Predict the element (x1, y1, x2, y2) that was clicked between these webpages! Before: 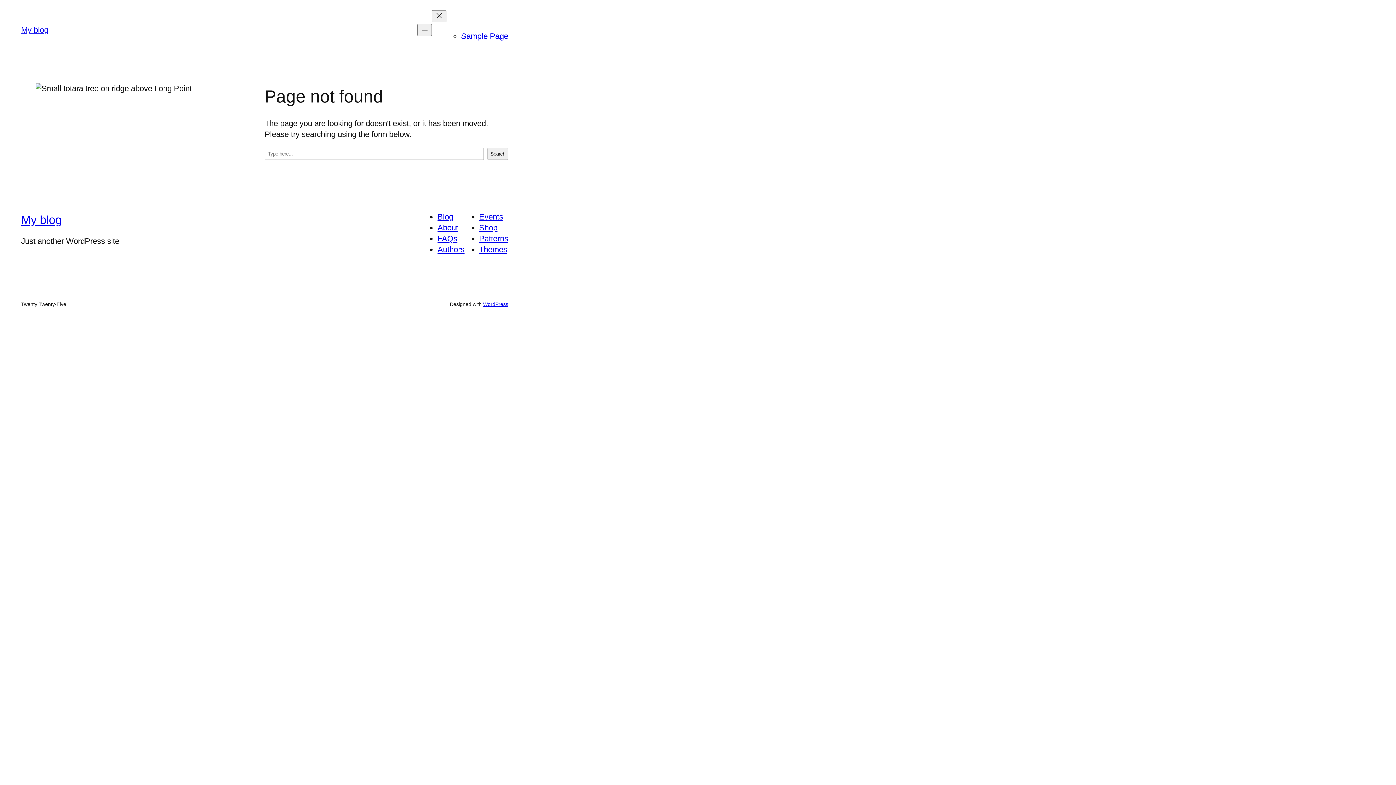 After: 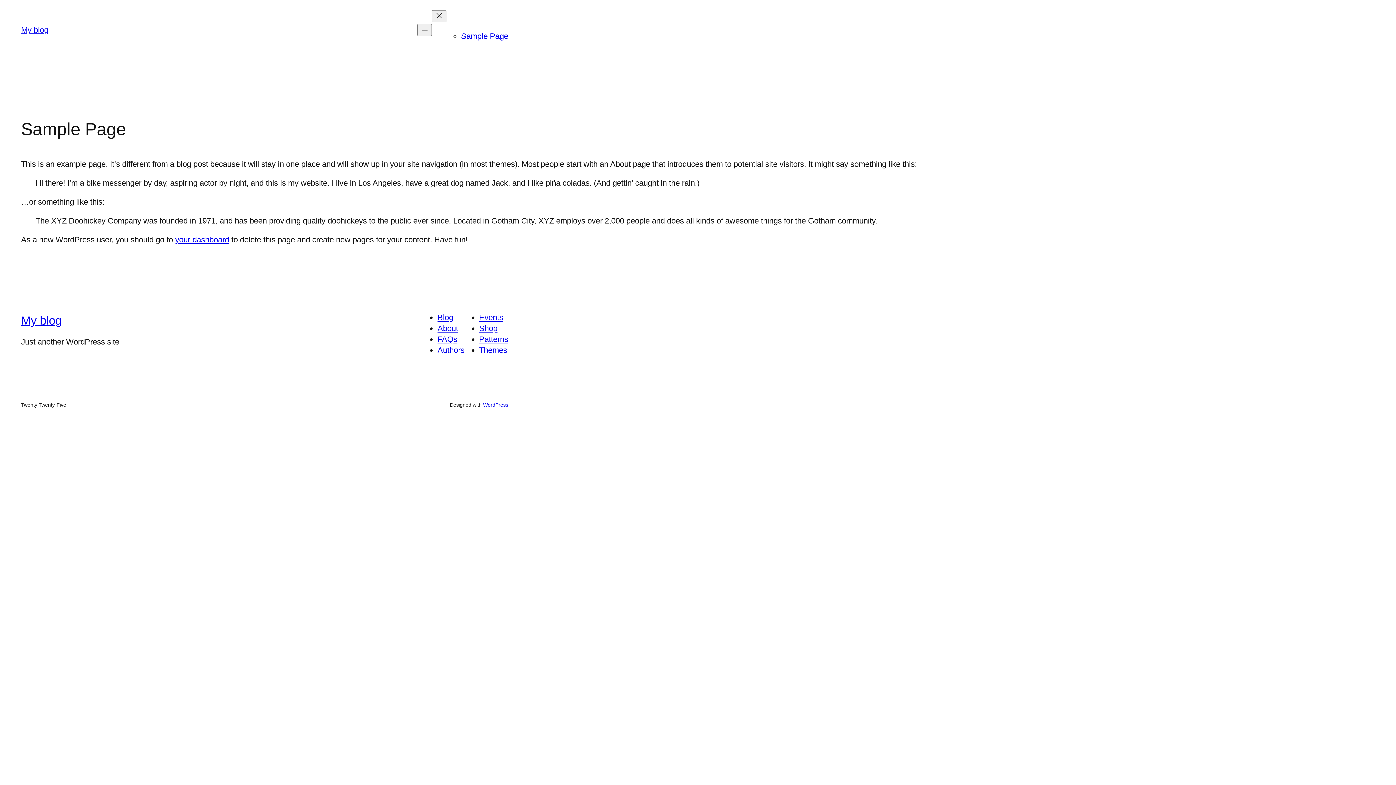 Action: bbox: (461, 31, 508, 40) label: Sample Page